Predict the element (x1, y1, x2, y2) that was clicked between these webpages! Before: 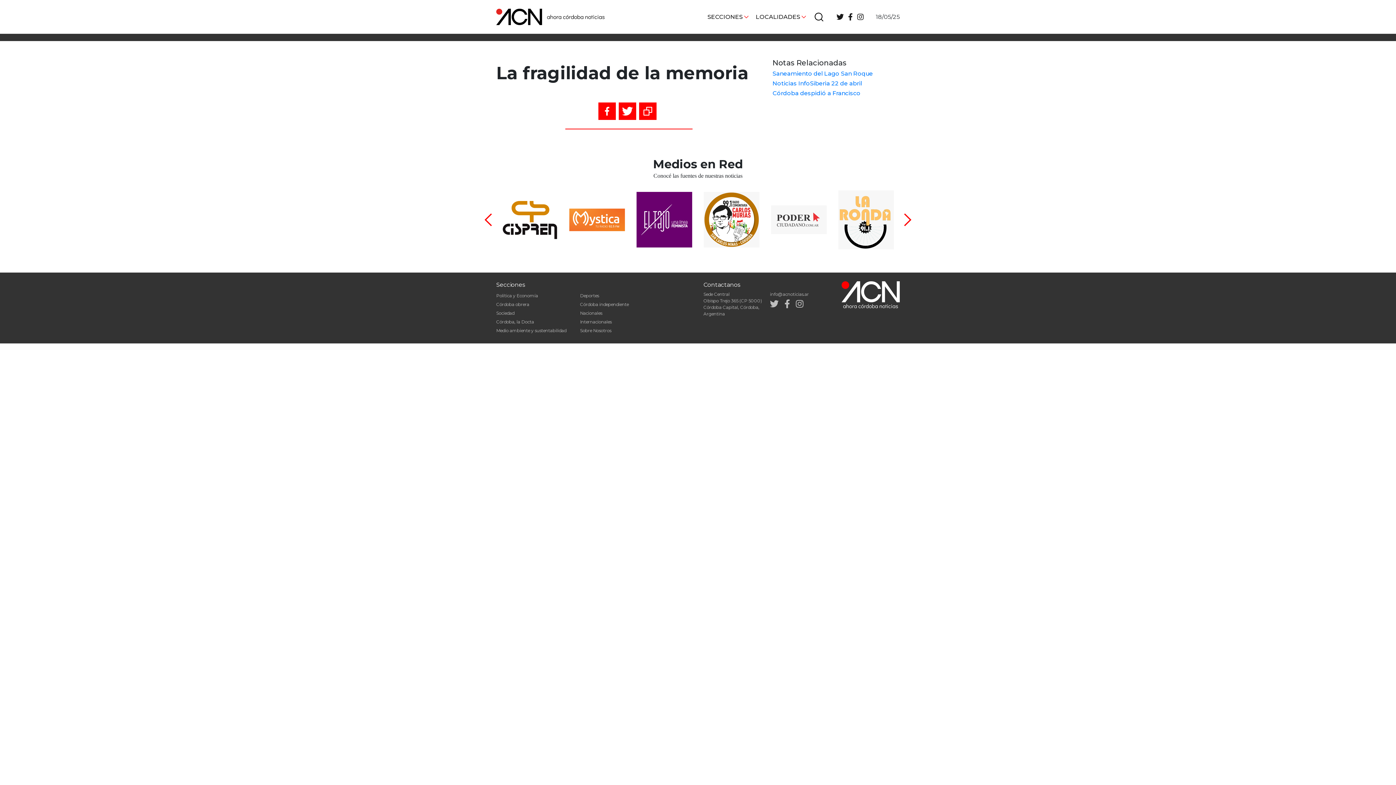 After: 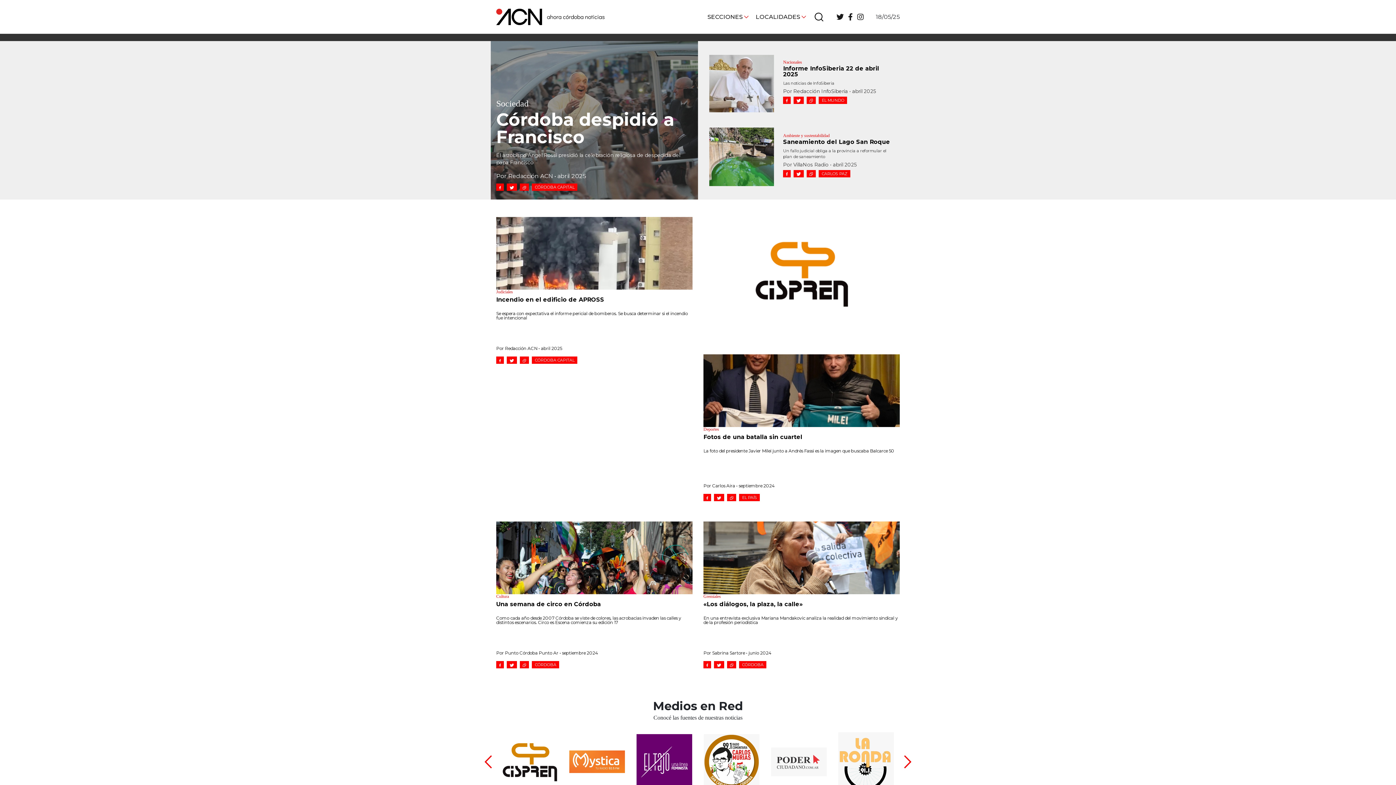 Action: bbox: (496, 13, 604, 19)